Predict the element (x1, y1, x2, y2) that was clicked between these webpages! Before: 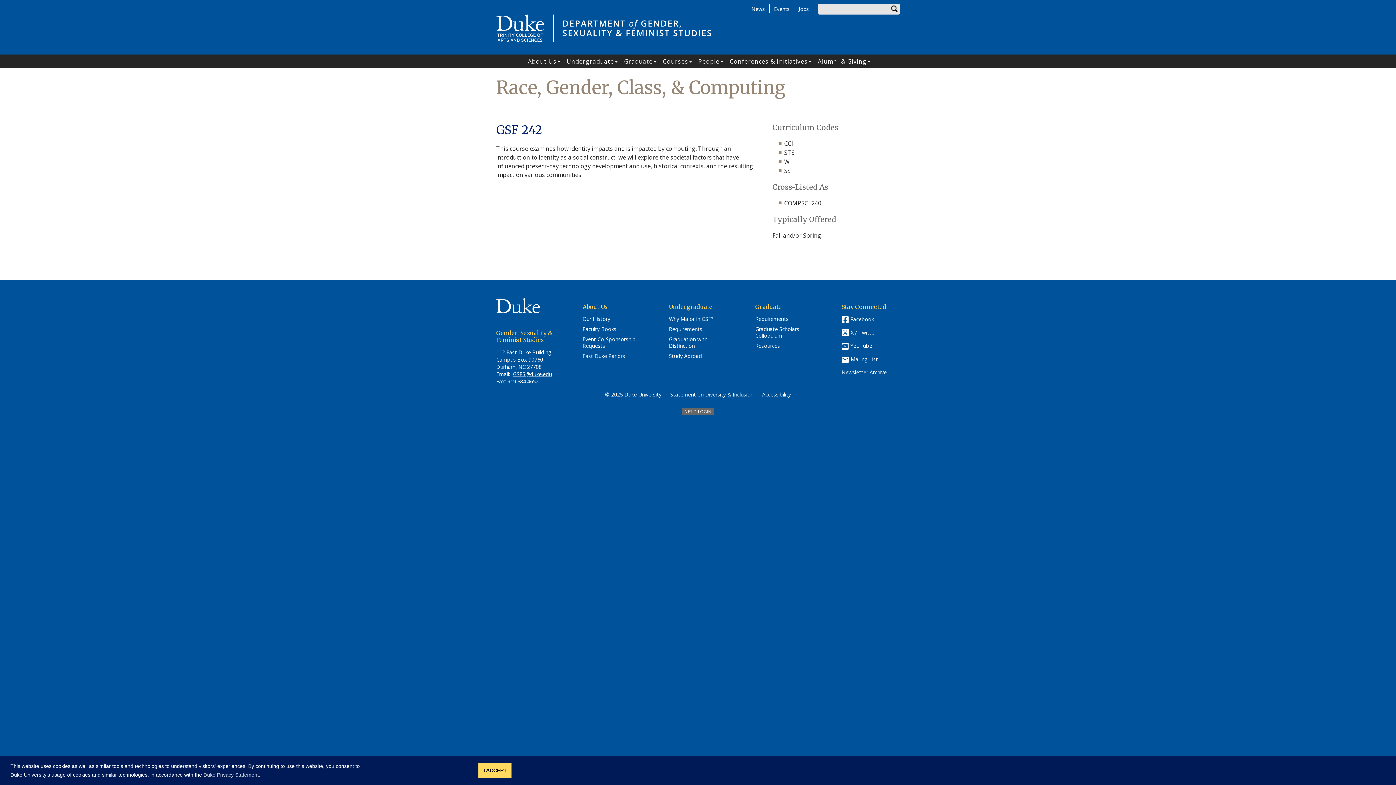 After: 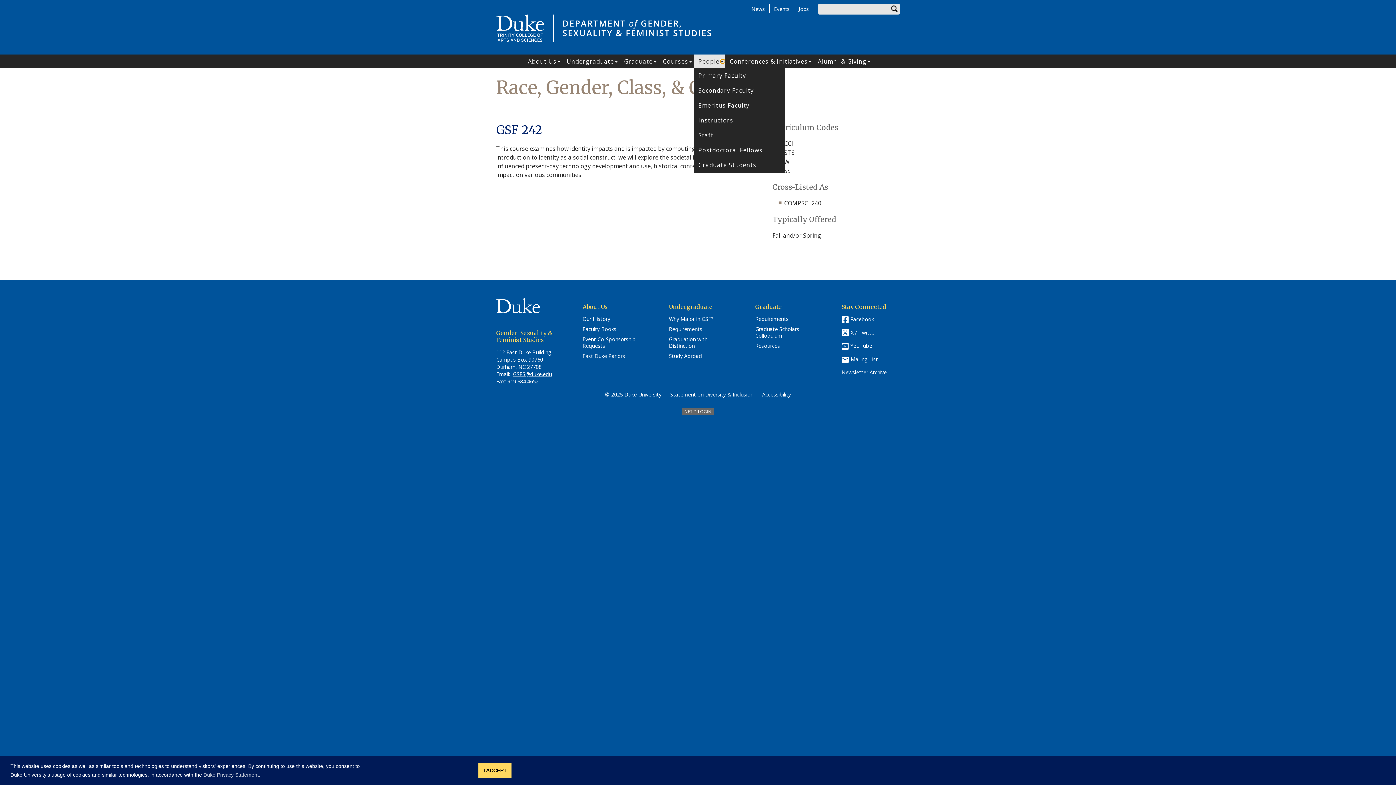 Action: label: Open People submenu bbox: (720, 59, 725, 63)